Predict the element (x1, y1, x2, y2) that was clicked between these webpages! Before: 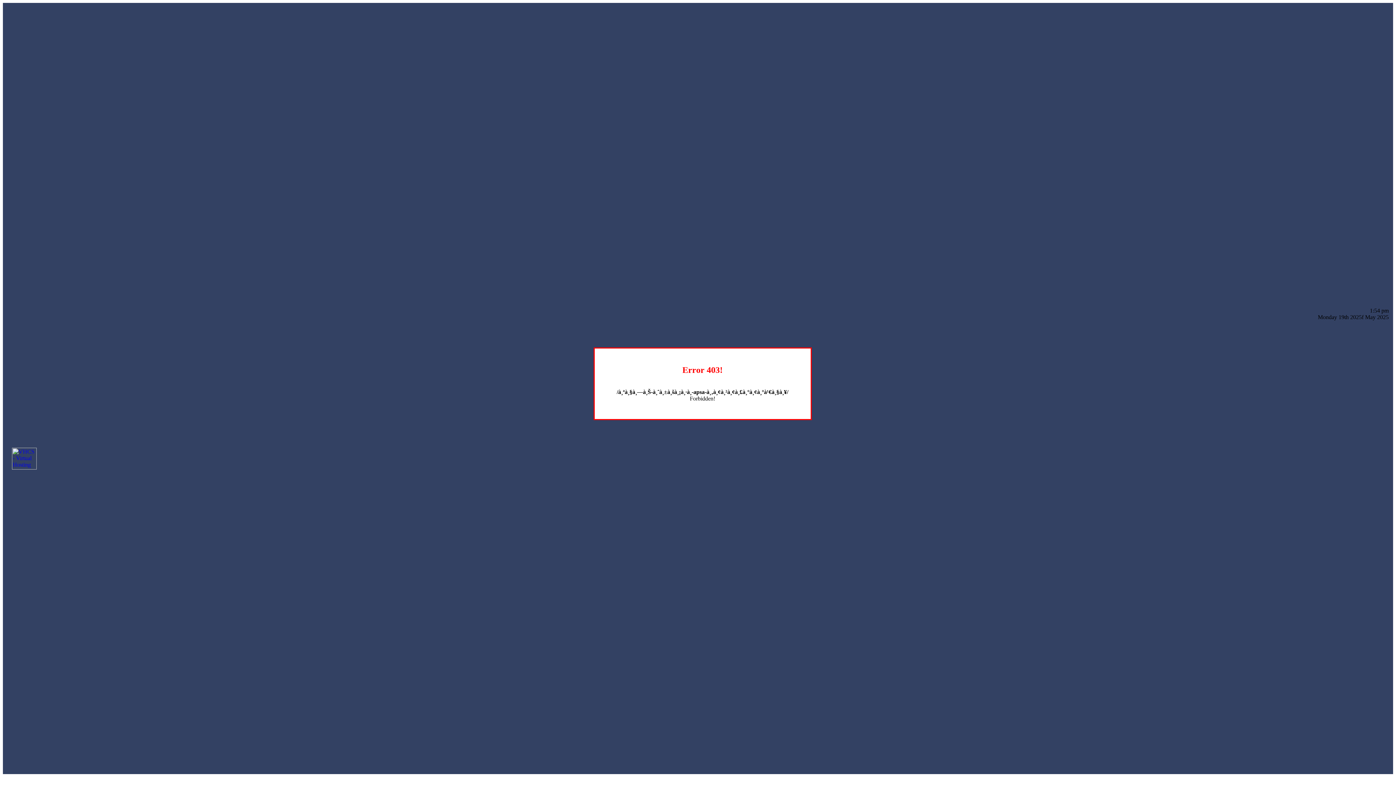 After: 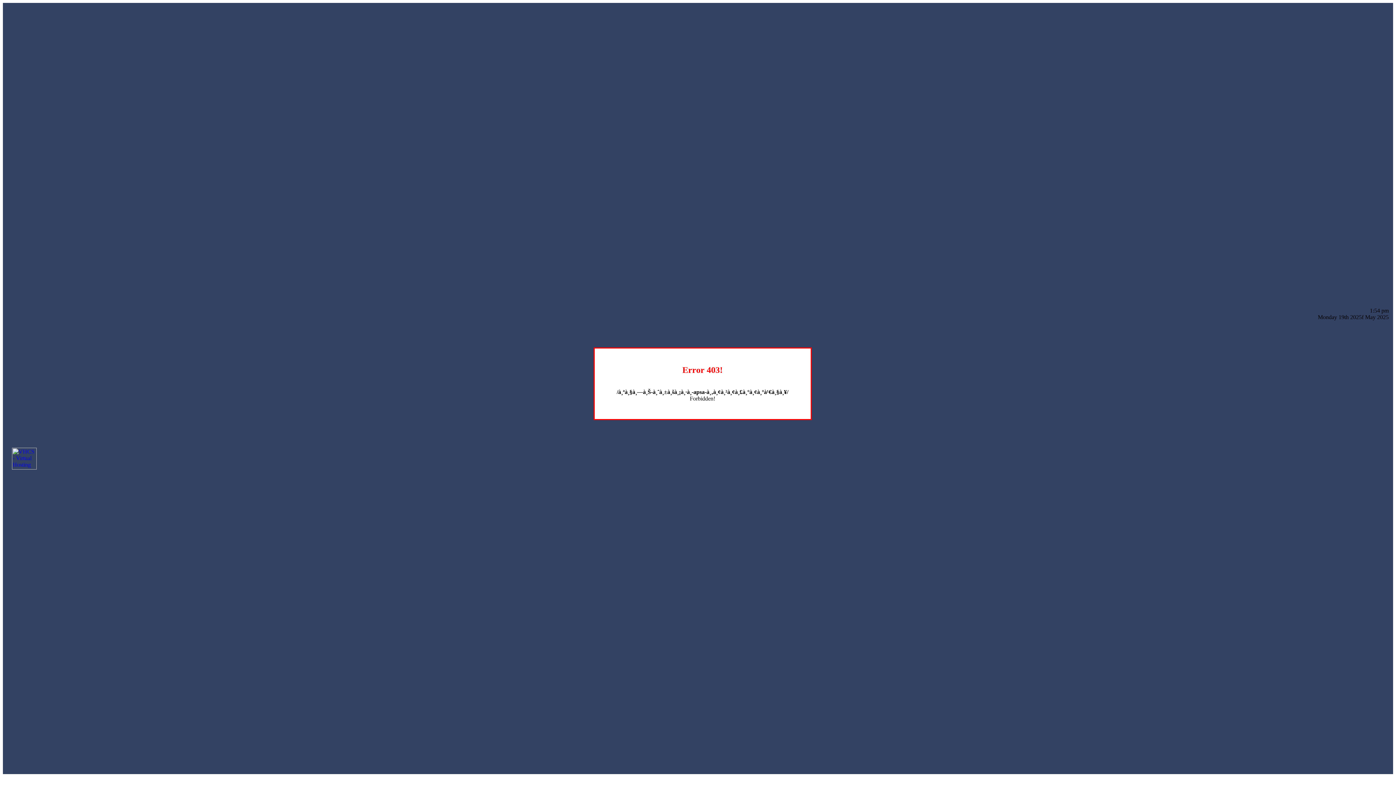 Action: bbox: (12, 464, 36, 470)